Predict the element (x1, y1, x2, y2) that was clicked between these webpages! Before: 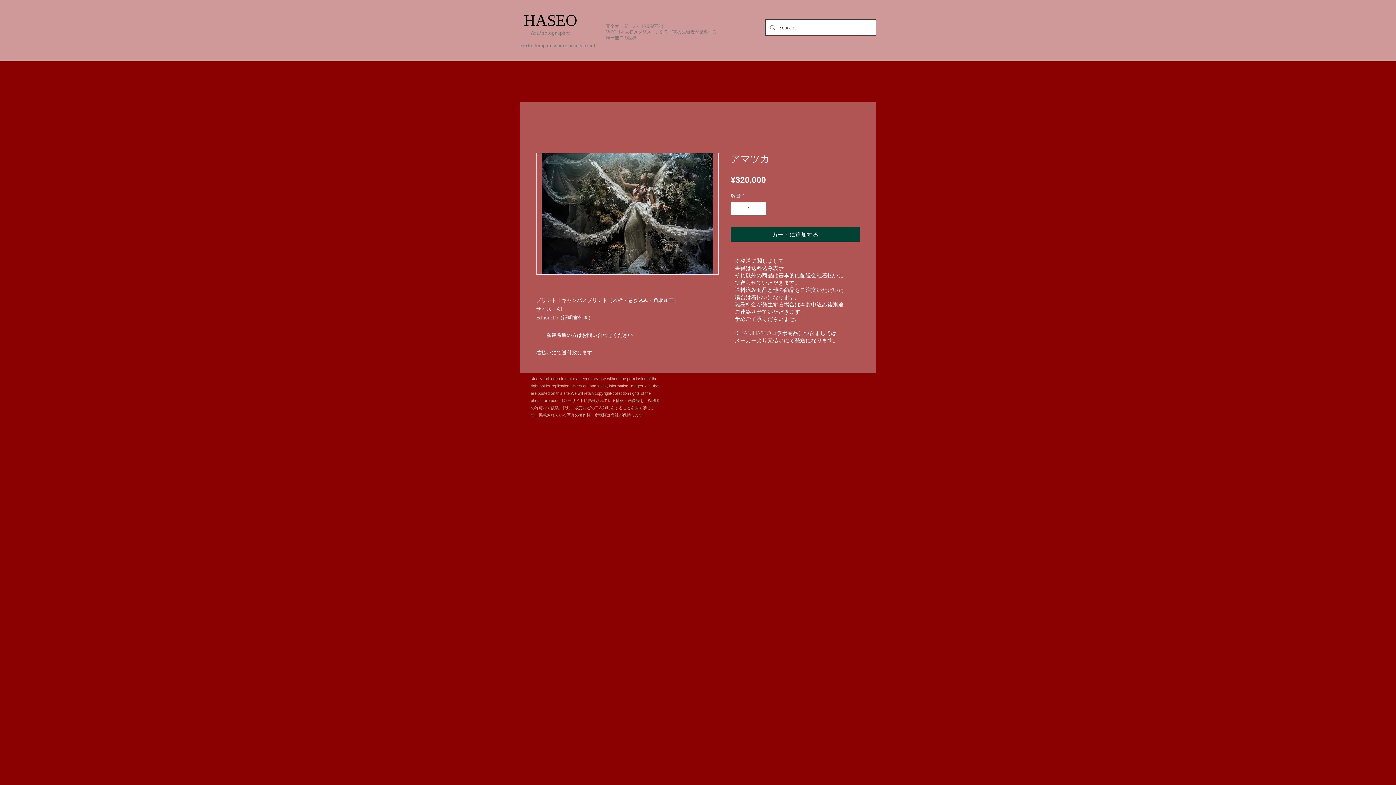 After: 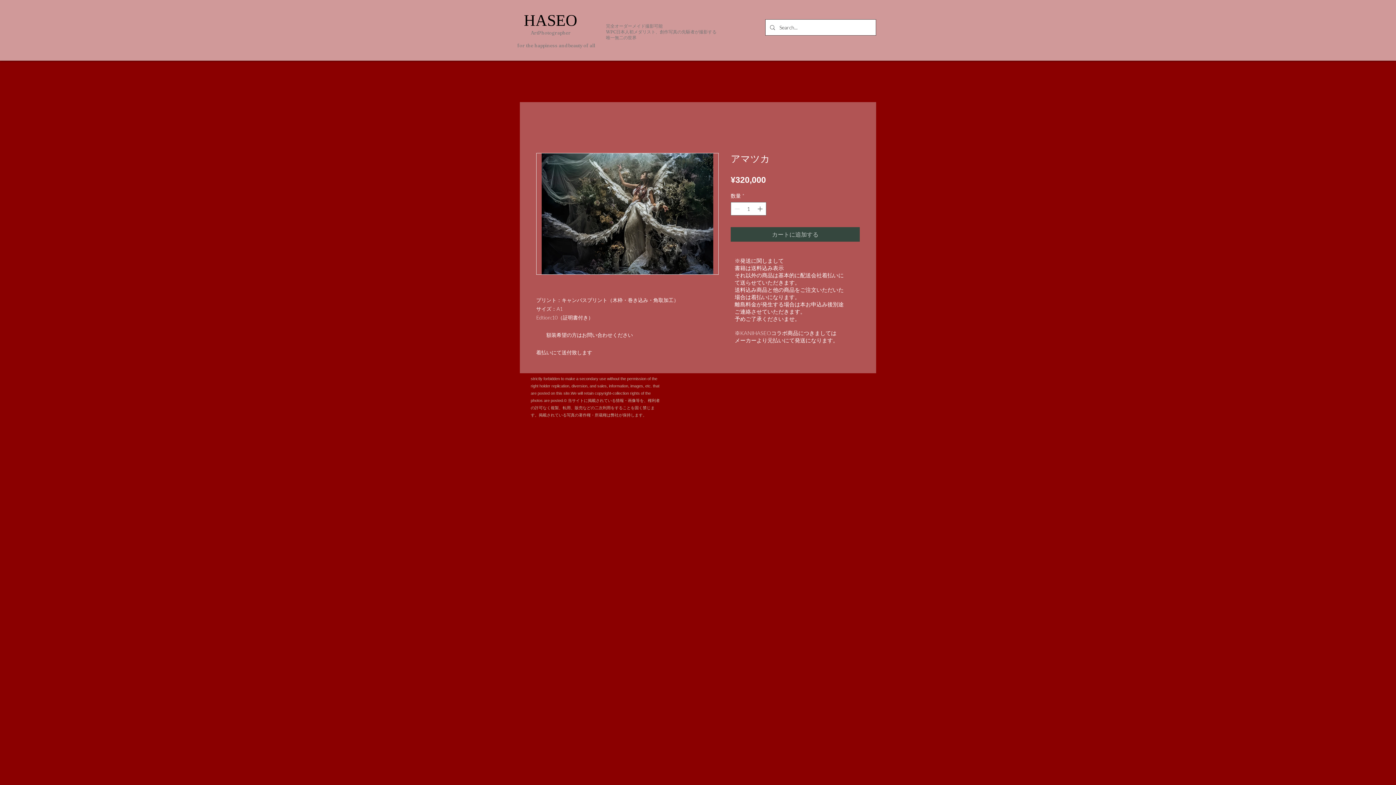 Action: bbox: (730, 227, 860, 241) label: カートに追加する